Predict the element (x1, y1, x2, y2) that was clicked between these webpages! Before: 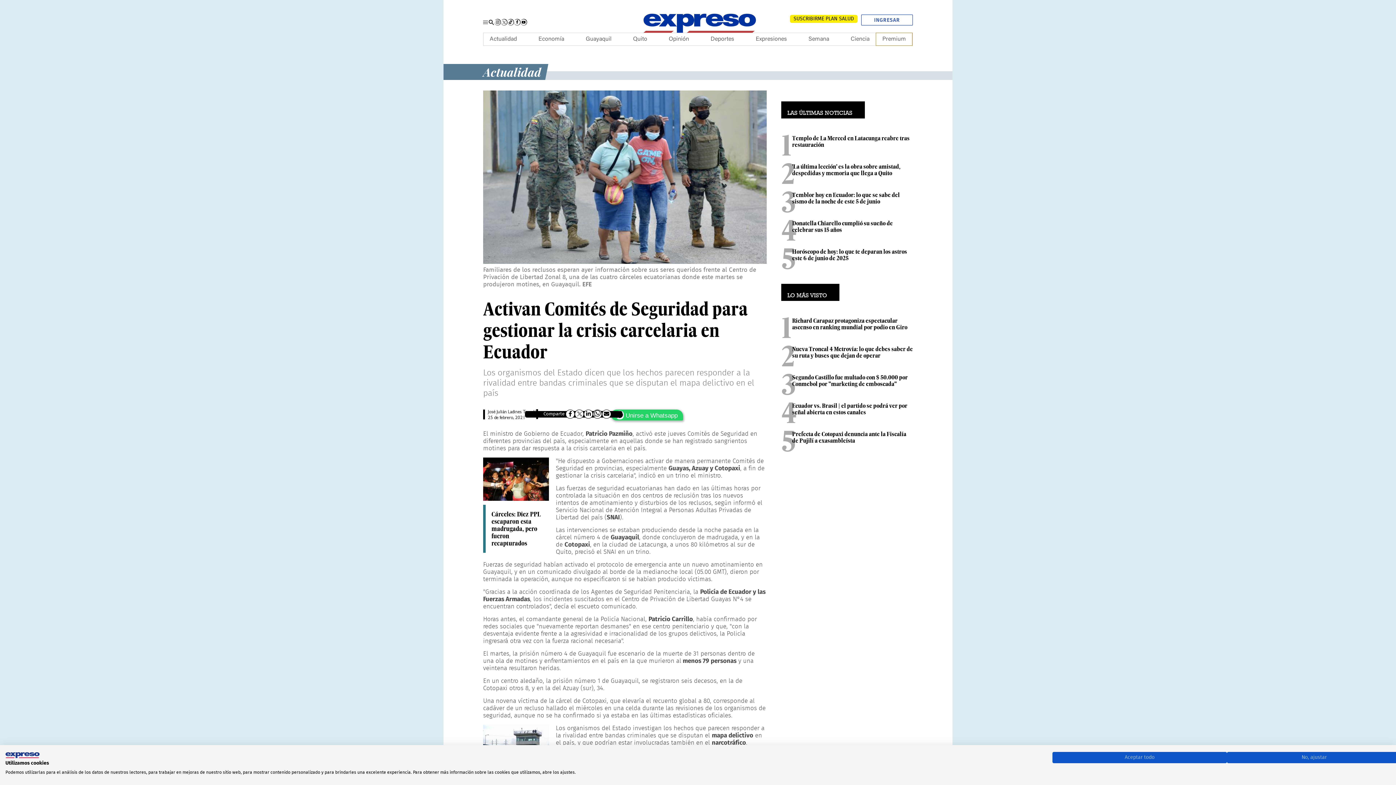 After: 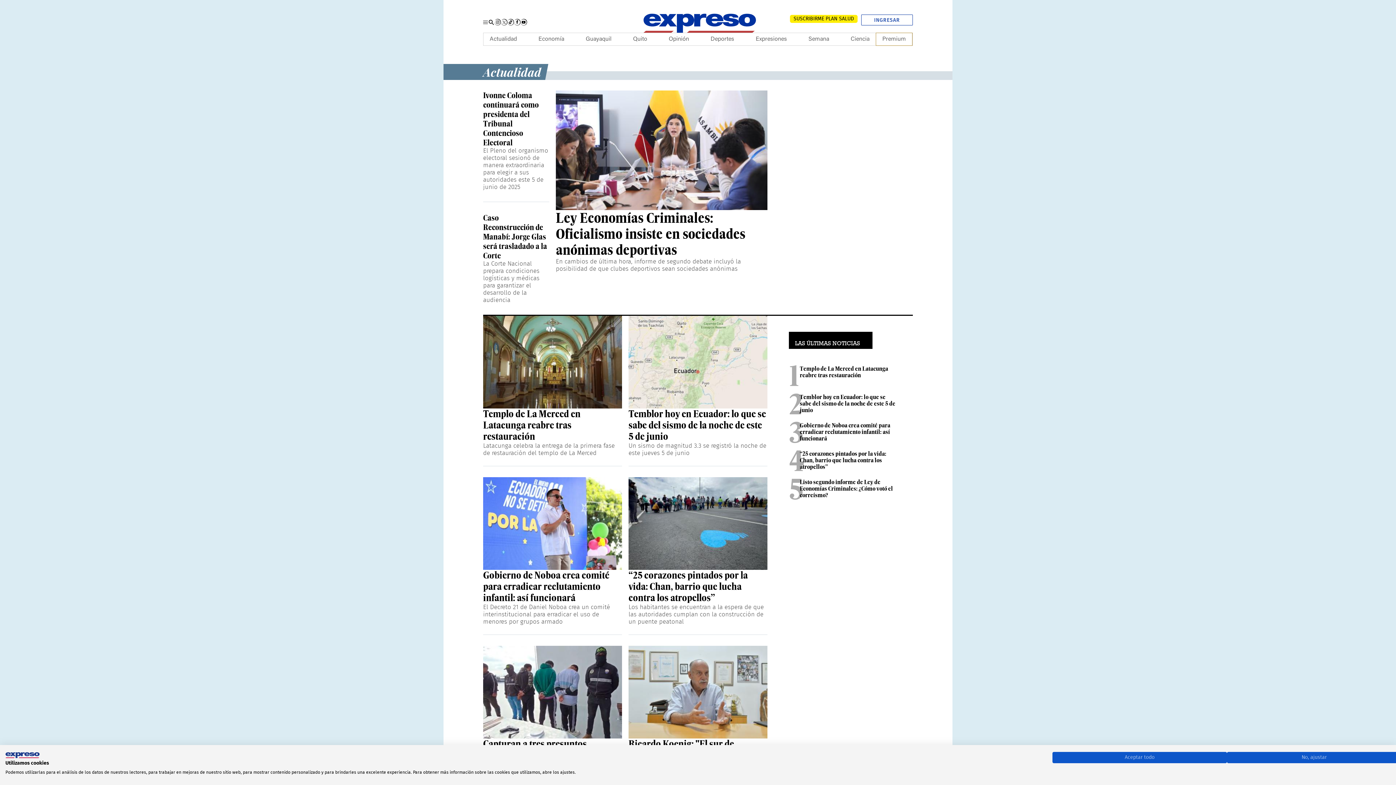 Action: bbox: (443, 64, 545, 80) label: Actualidad